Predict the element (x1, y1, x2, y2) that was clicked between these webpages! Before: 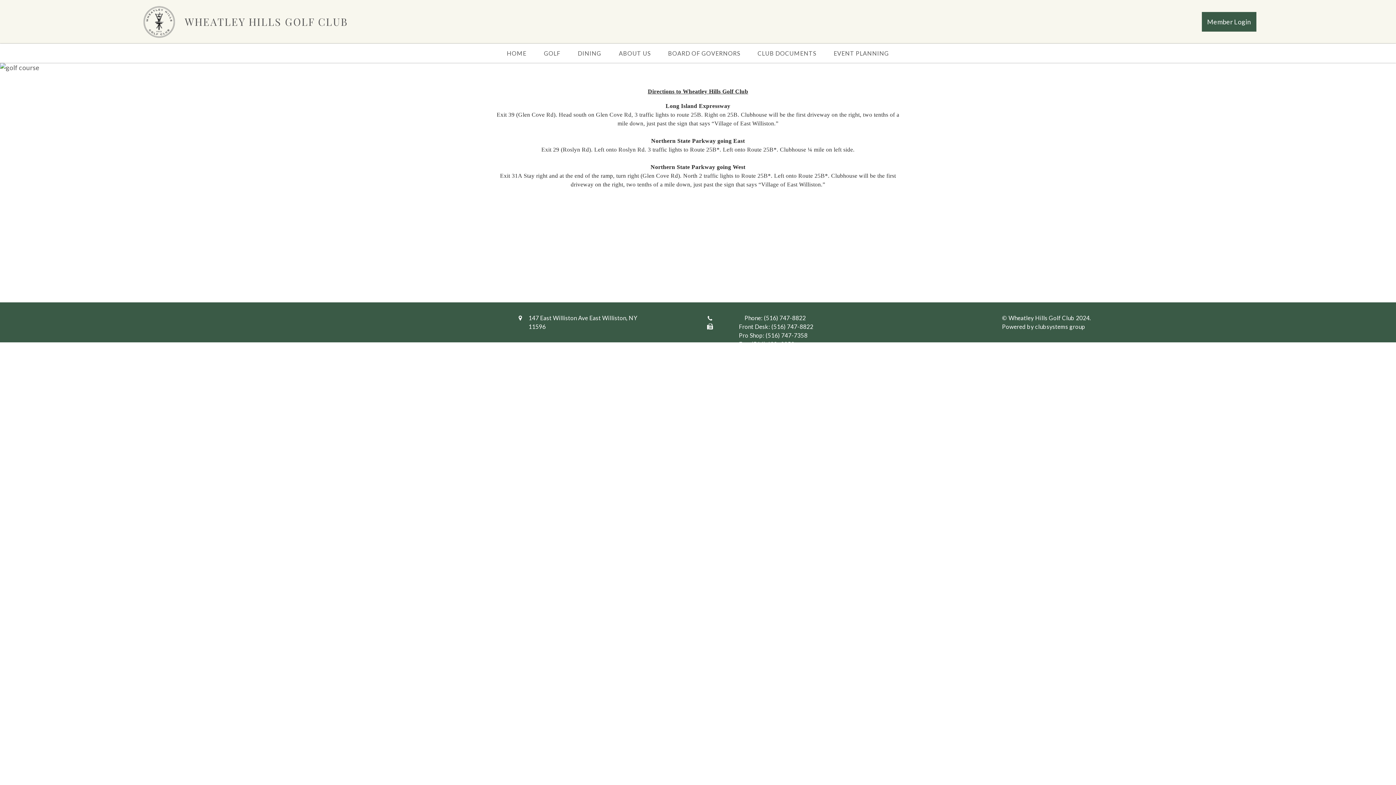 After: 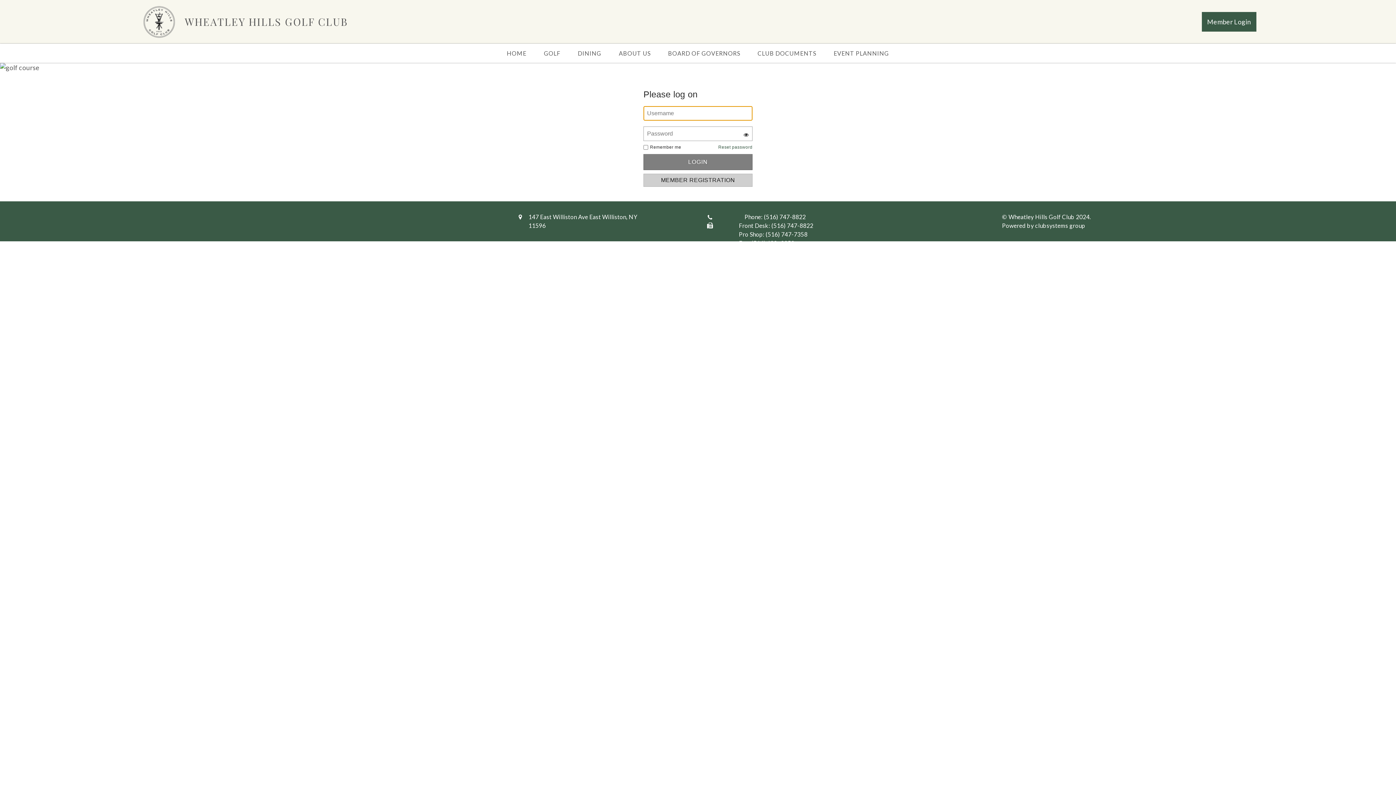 Action: bbox: (749, 43, 825, 62) label: Club Documents